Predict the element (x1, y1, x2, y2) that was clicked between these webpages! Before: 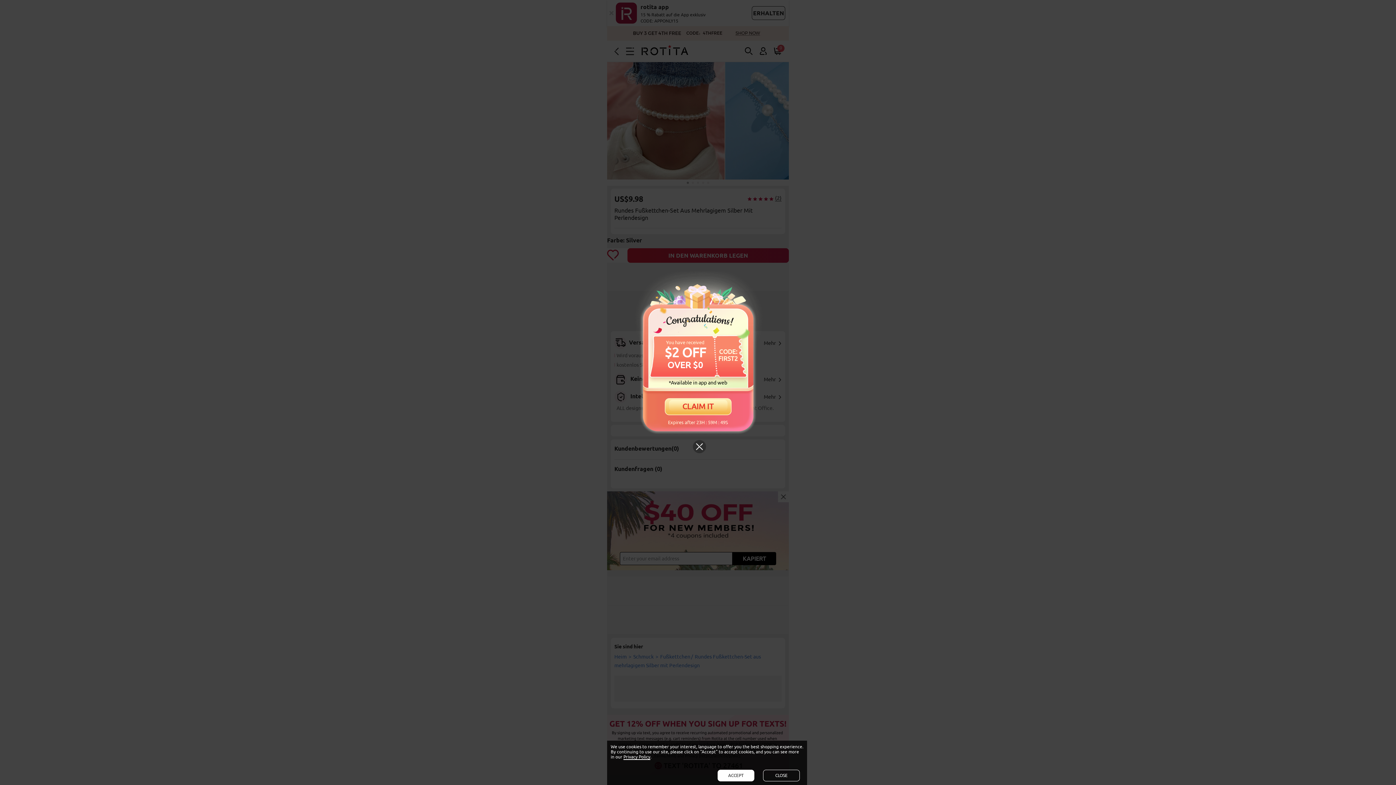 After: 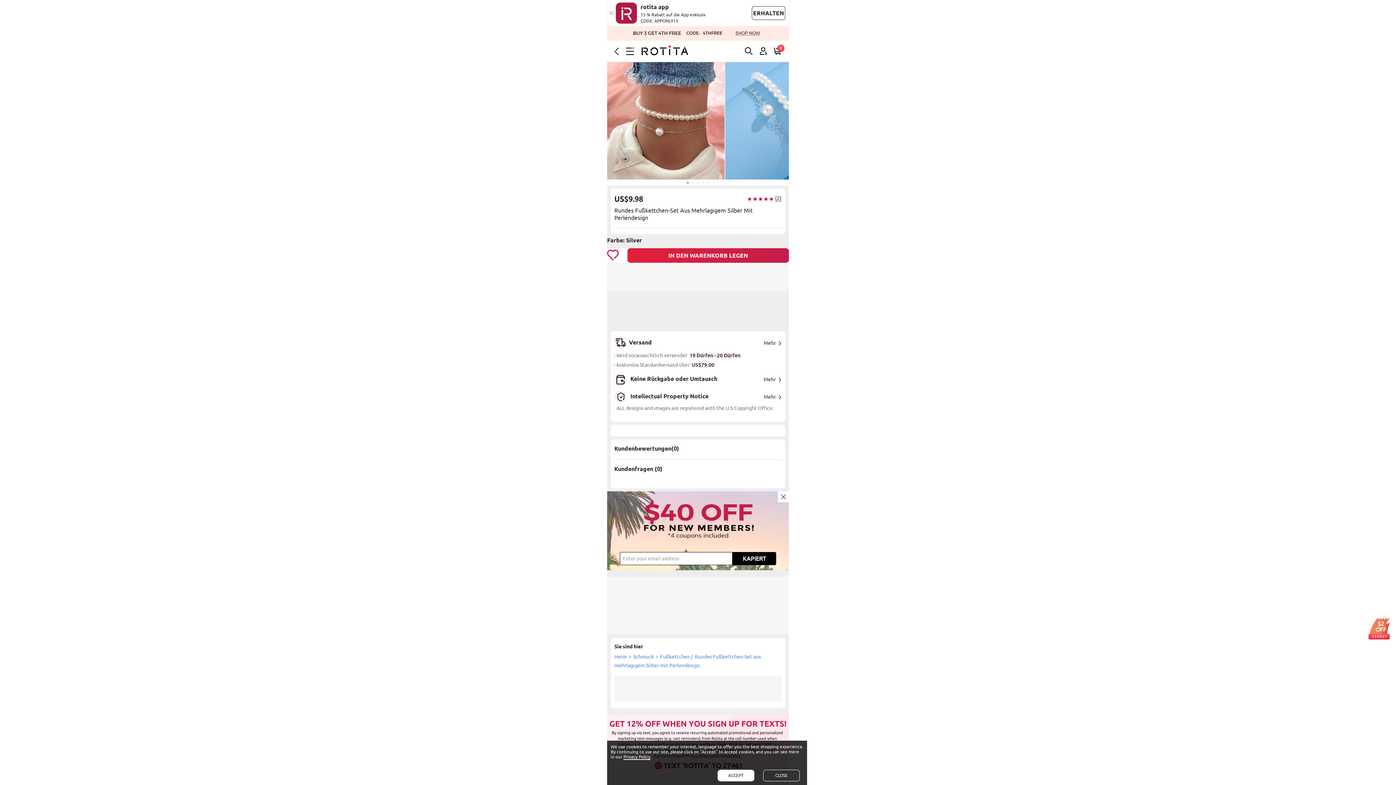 Action: bbox: (692, 453, 707, 468)